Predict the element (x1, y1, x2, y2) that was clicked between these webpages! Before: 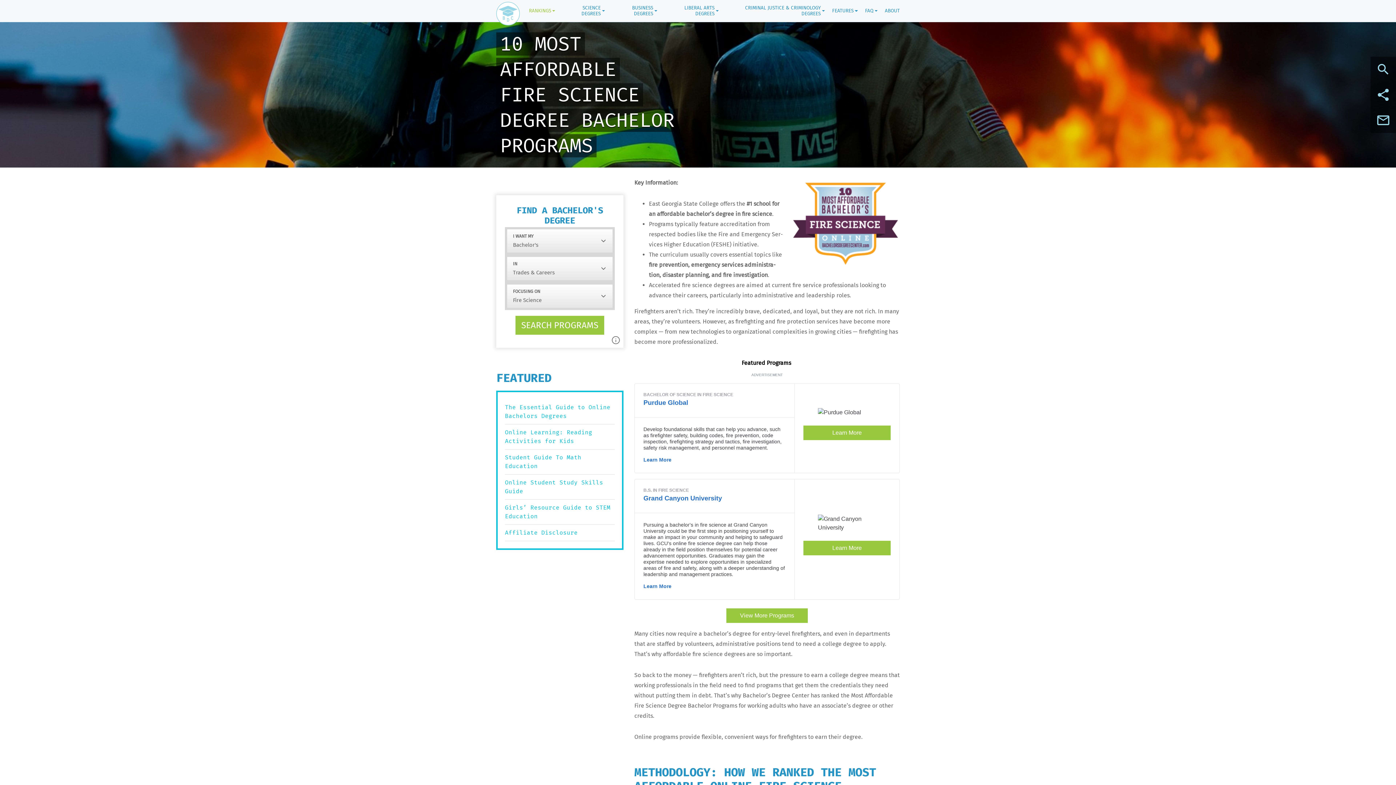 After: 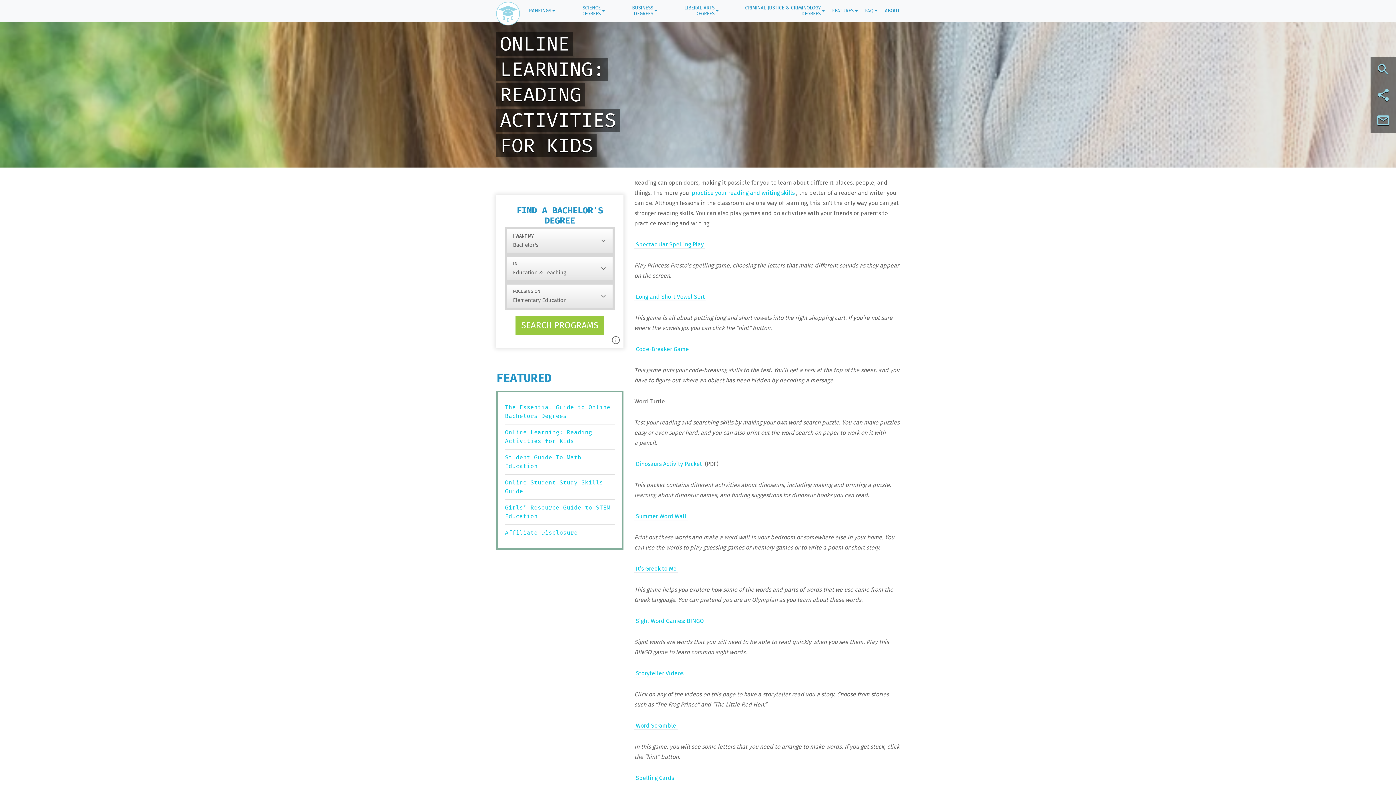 Action: bbox: (505, 428, 614, 445) label: Online Learning: Reading Activities for Kids